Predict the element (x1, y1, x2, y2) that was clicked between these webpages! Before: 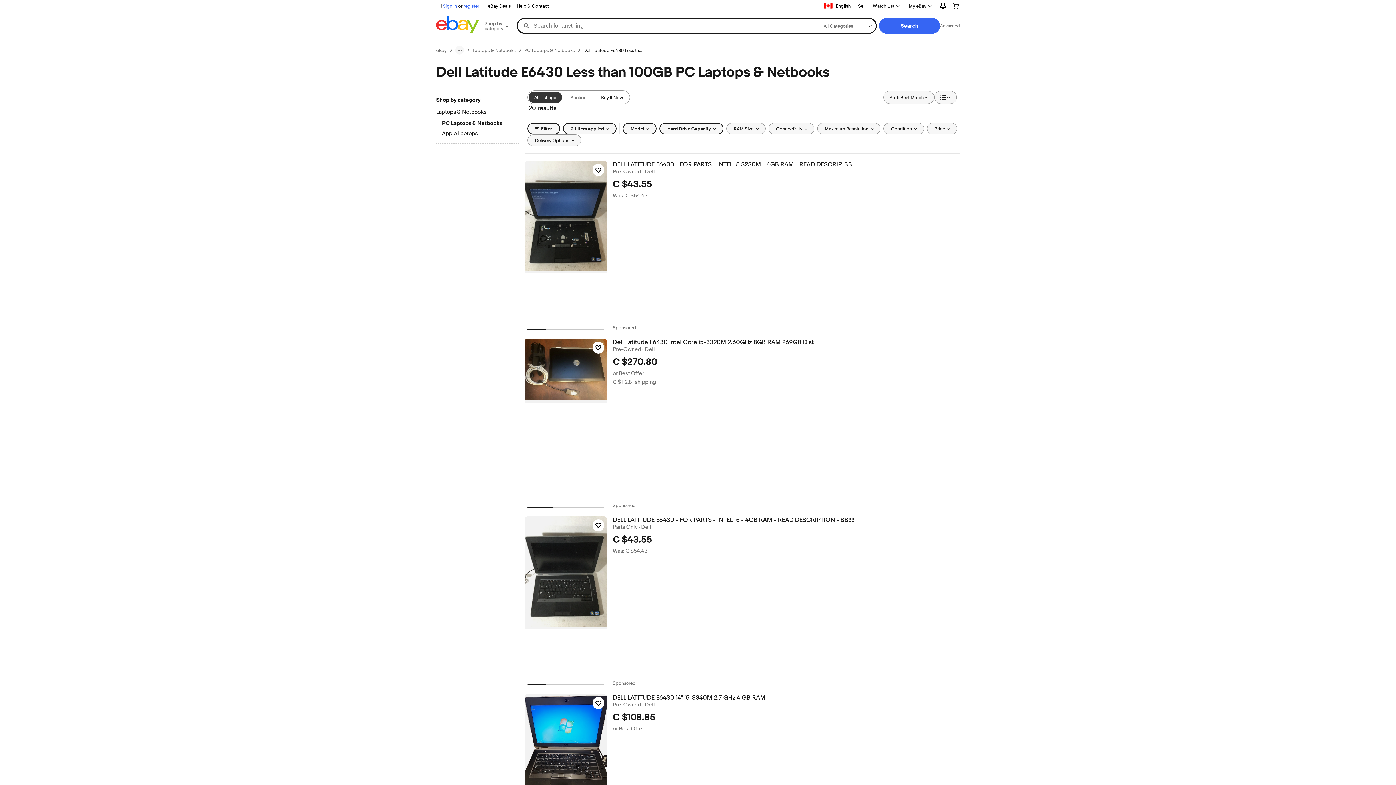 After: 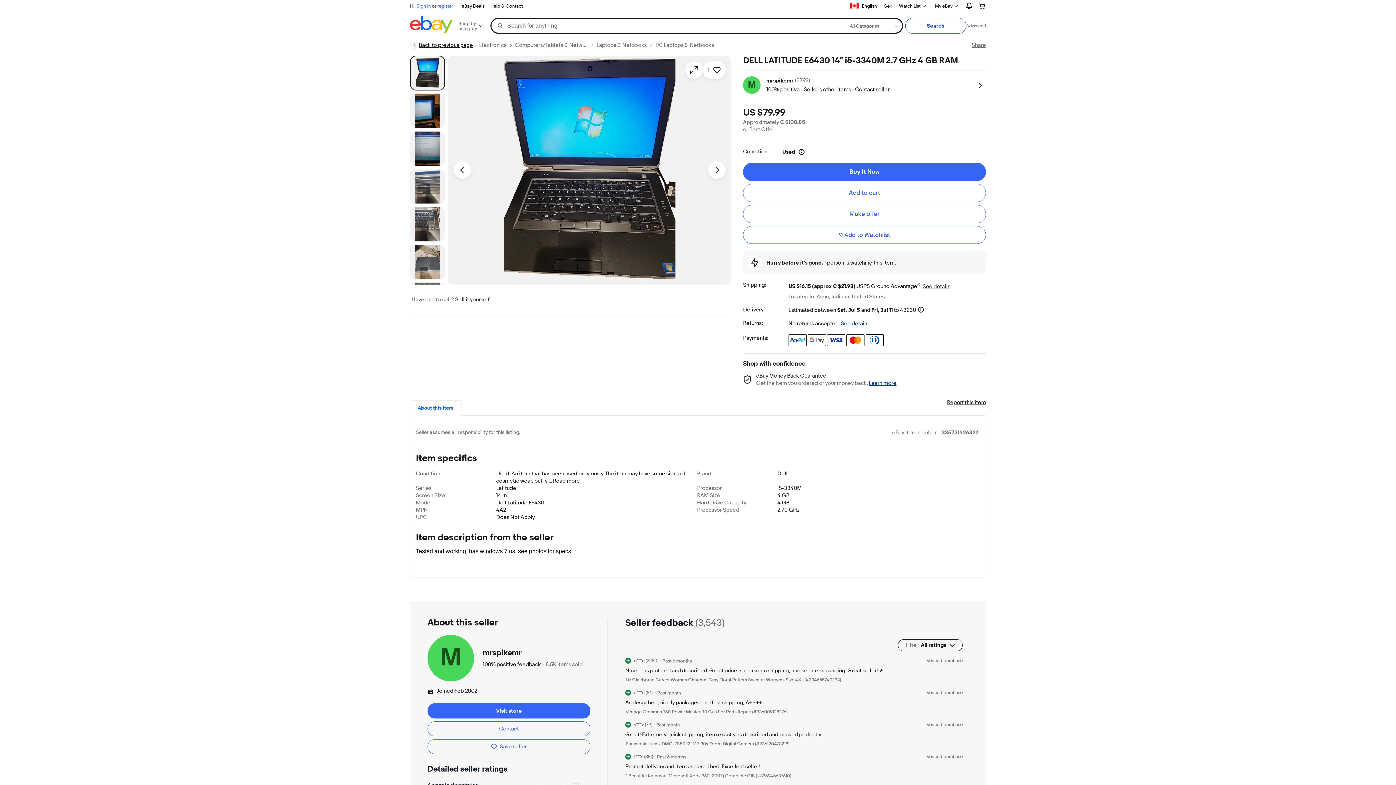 Action: label: DELL LATITUDE E6430 14" i5-3340M 2.7 GHz 4 GB RAM bbox: (612, 694, 959, 701)